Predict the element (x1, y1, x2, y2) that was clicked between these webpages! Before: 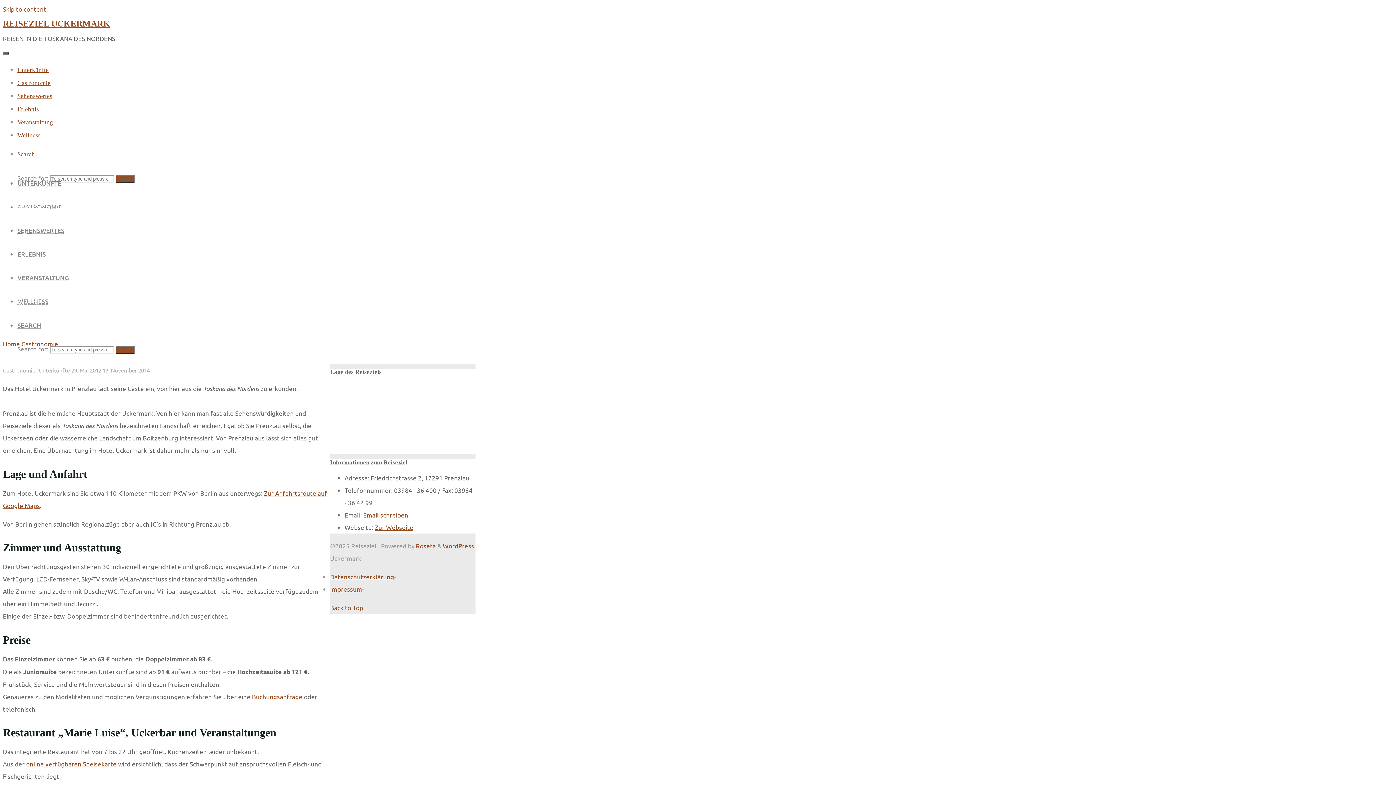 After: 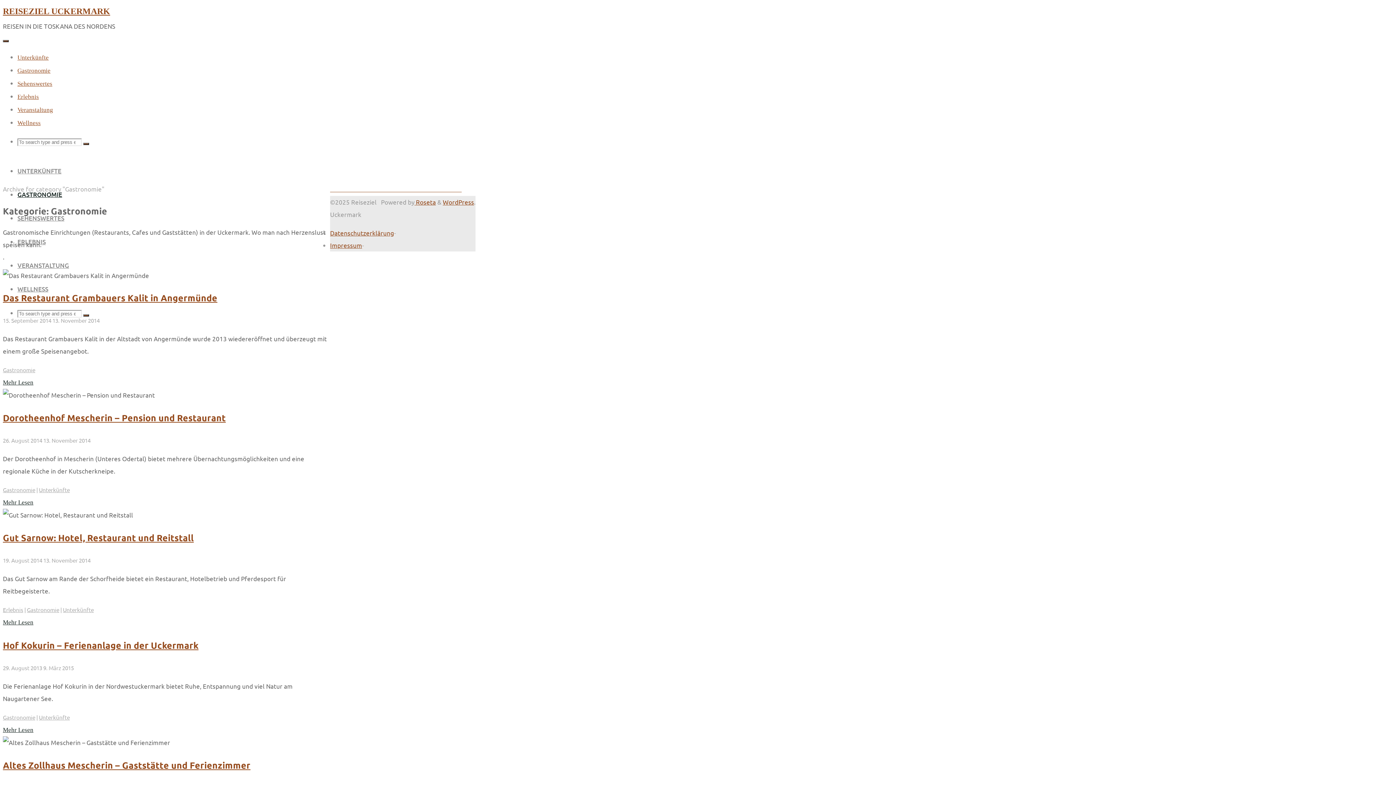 Action: label: Gastronomie bbox: (2, 199, 50, 209)